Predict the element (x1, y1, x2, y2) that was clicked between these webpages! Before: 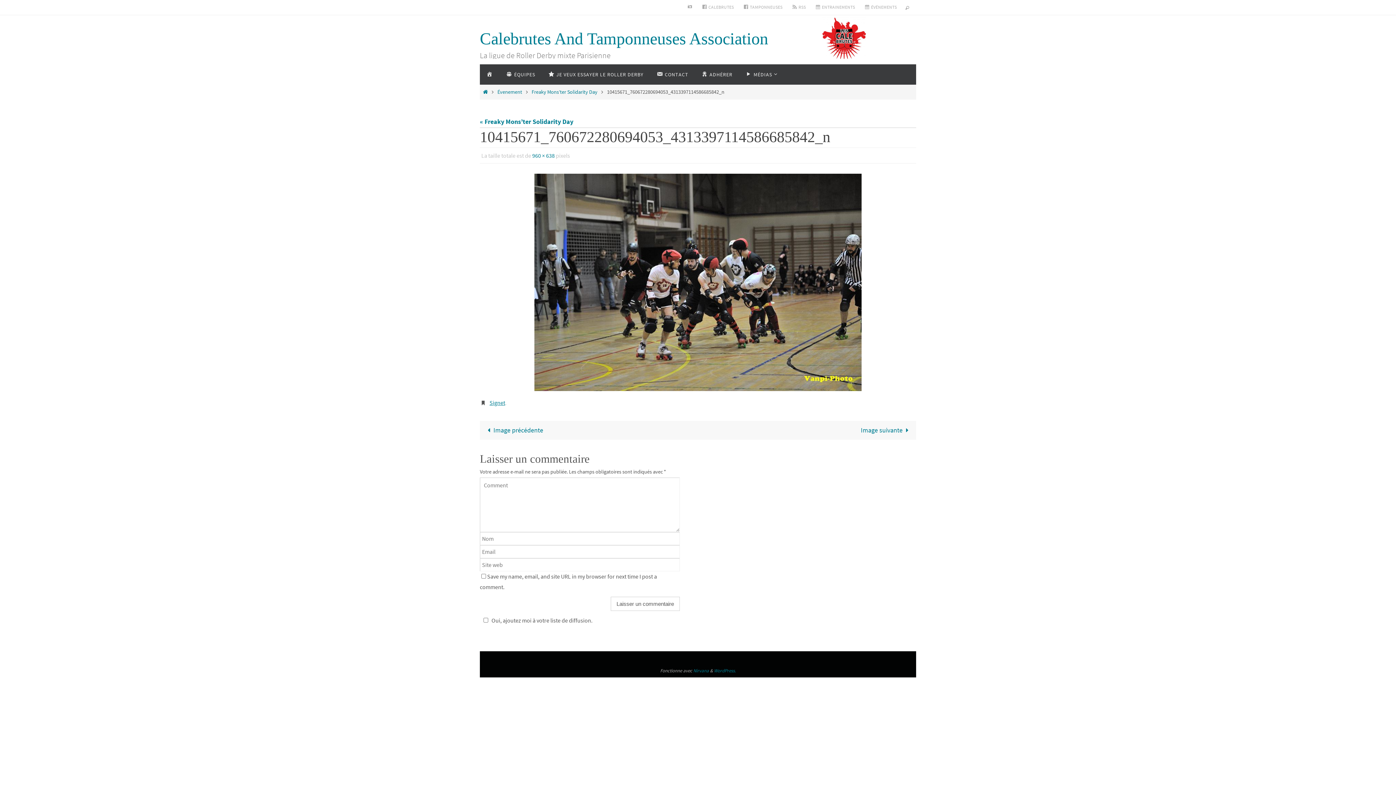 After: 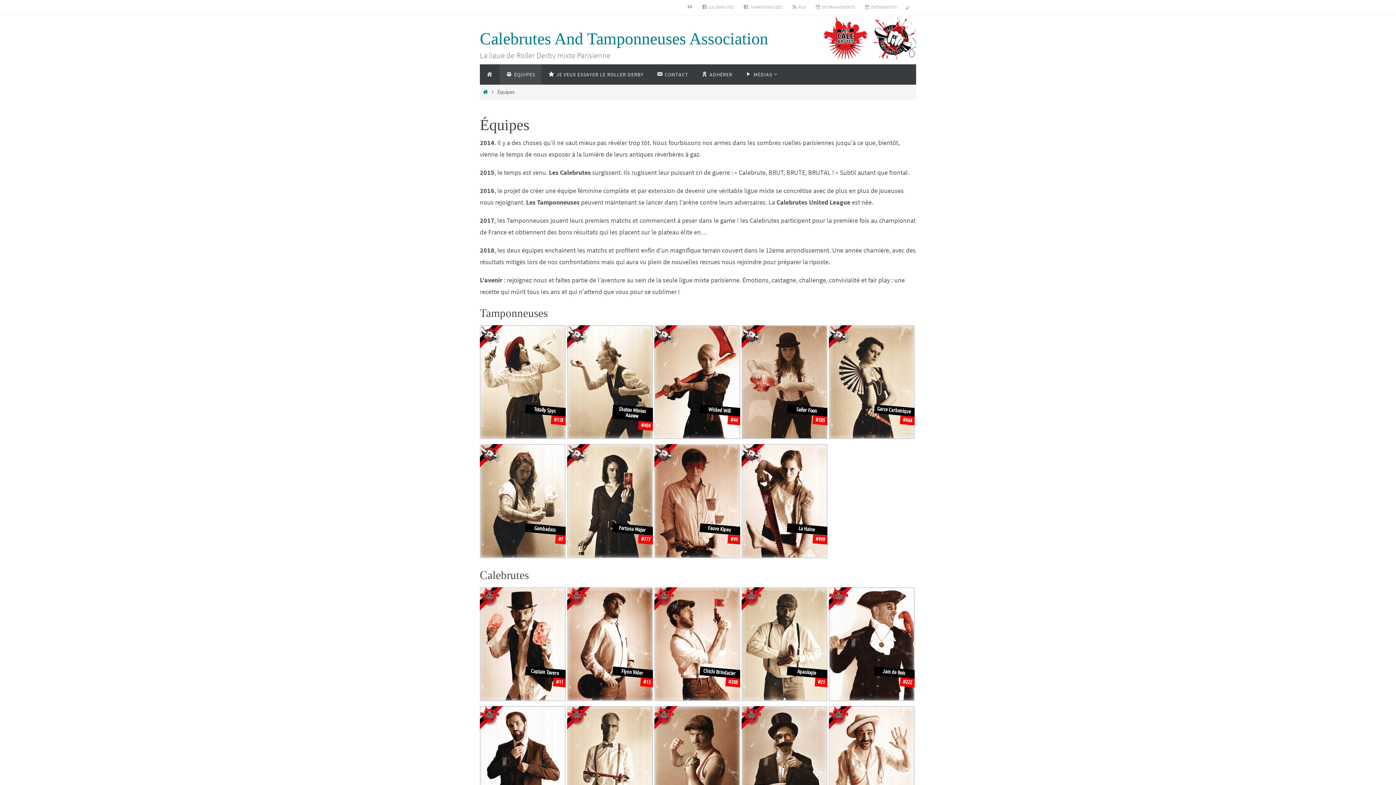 Action: label: ÉQUIPES bbox: (499, 64, 541, 84)